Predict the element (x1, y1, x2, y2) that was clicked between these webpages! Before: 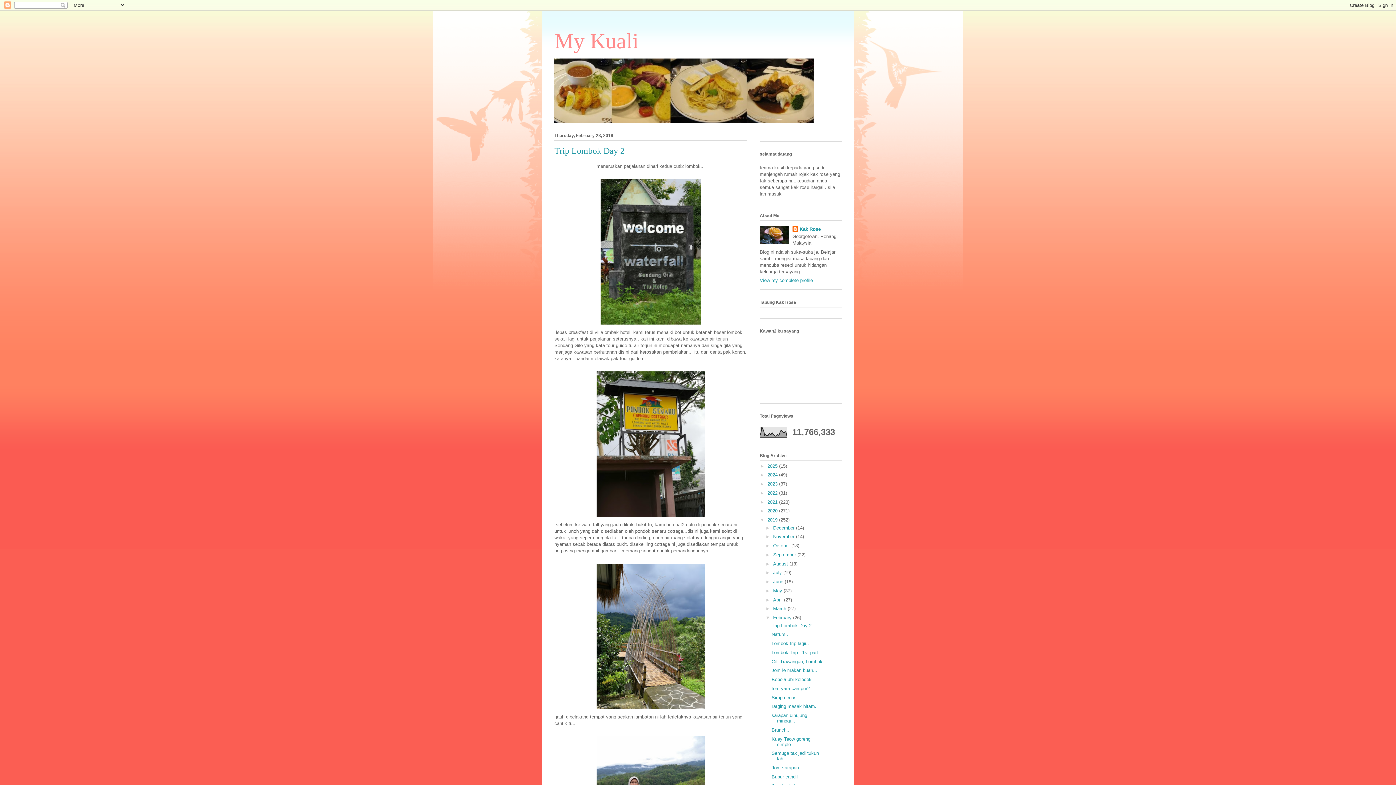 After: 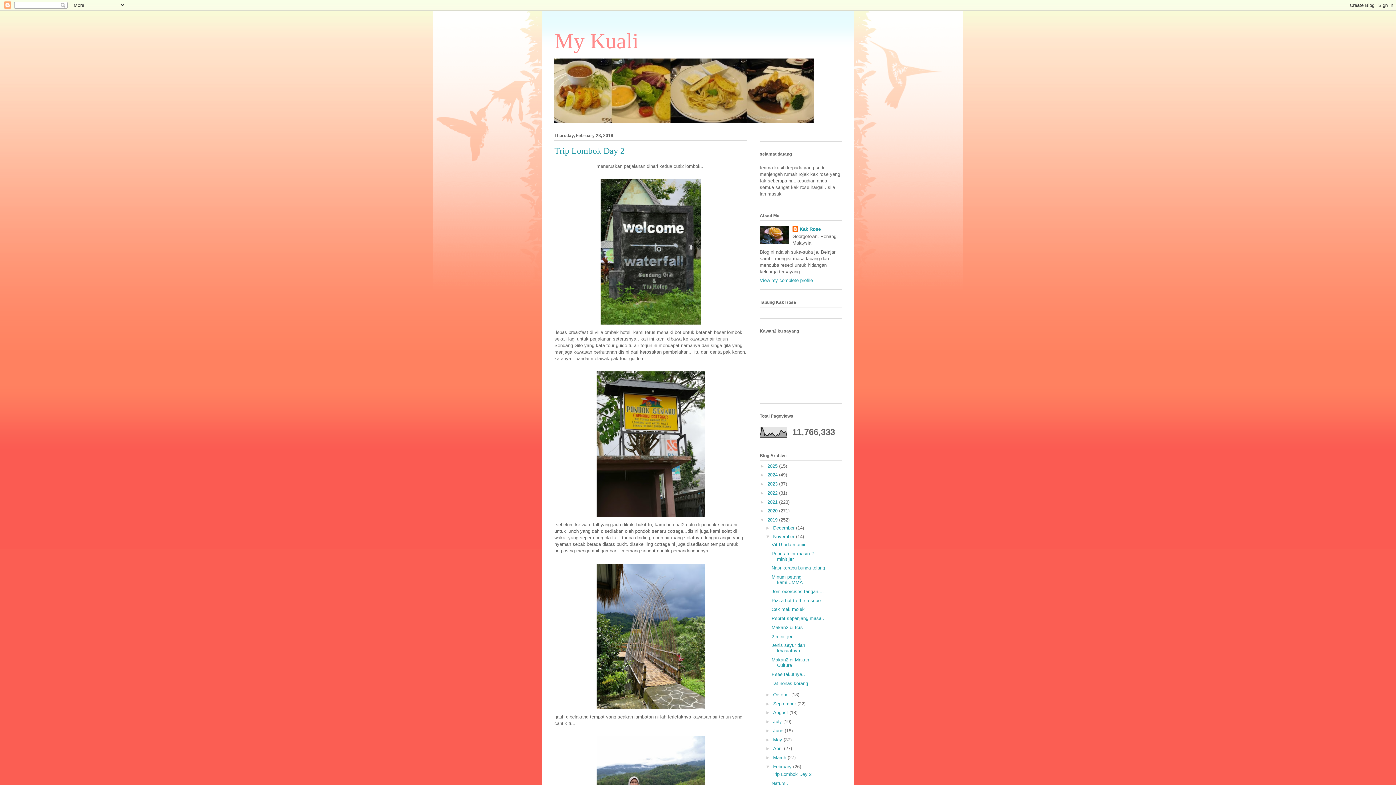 Action: bbox: (765, 534, 773, 539) label: ►  